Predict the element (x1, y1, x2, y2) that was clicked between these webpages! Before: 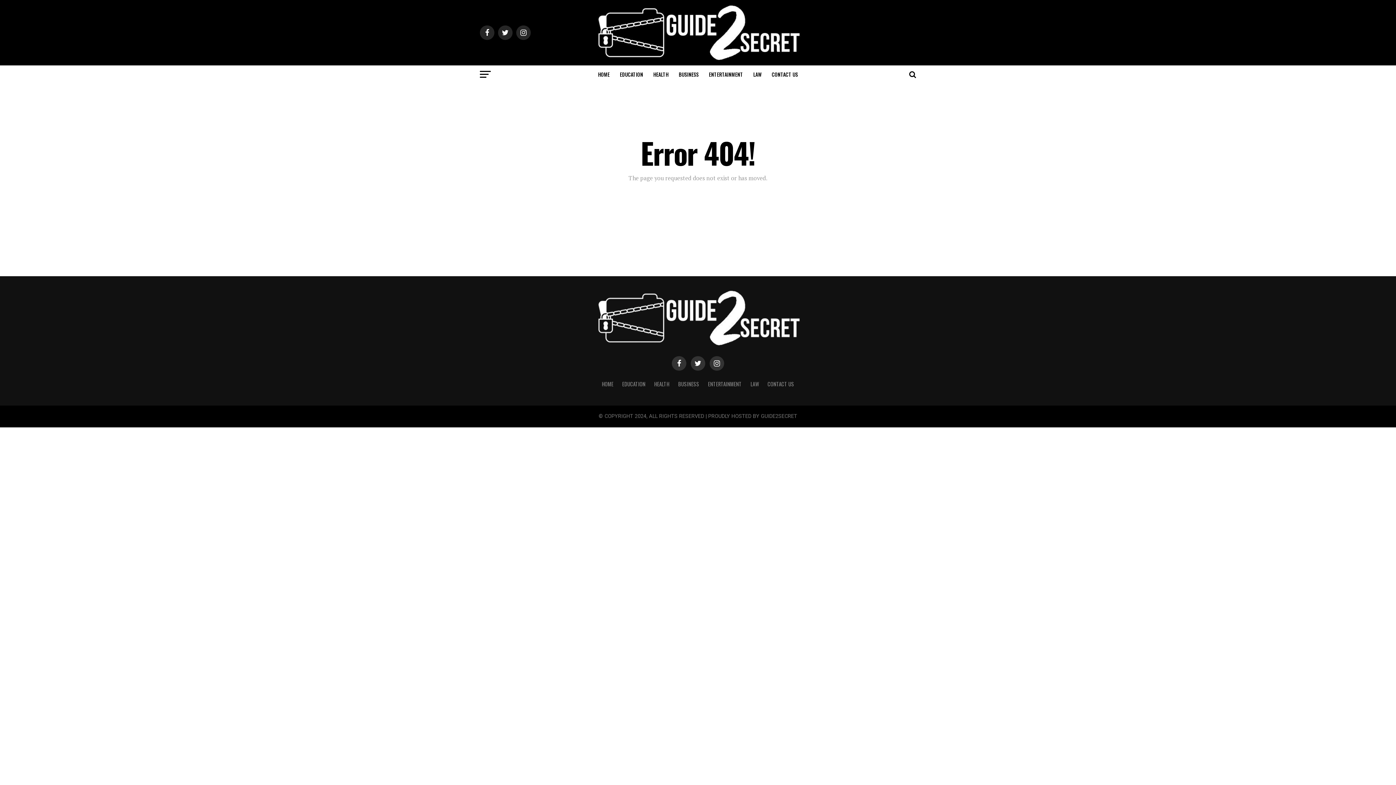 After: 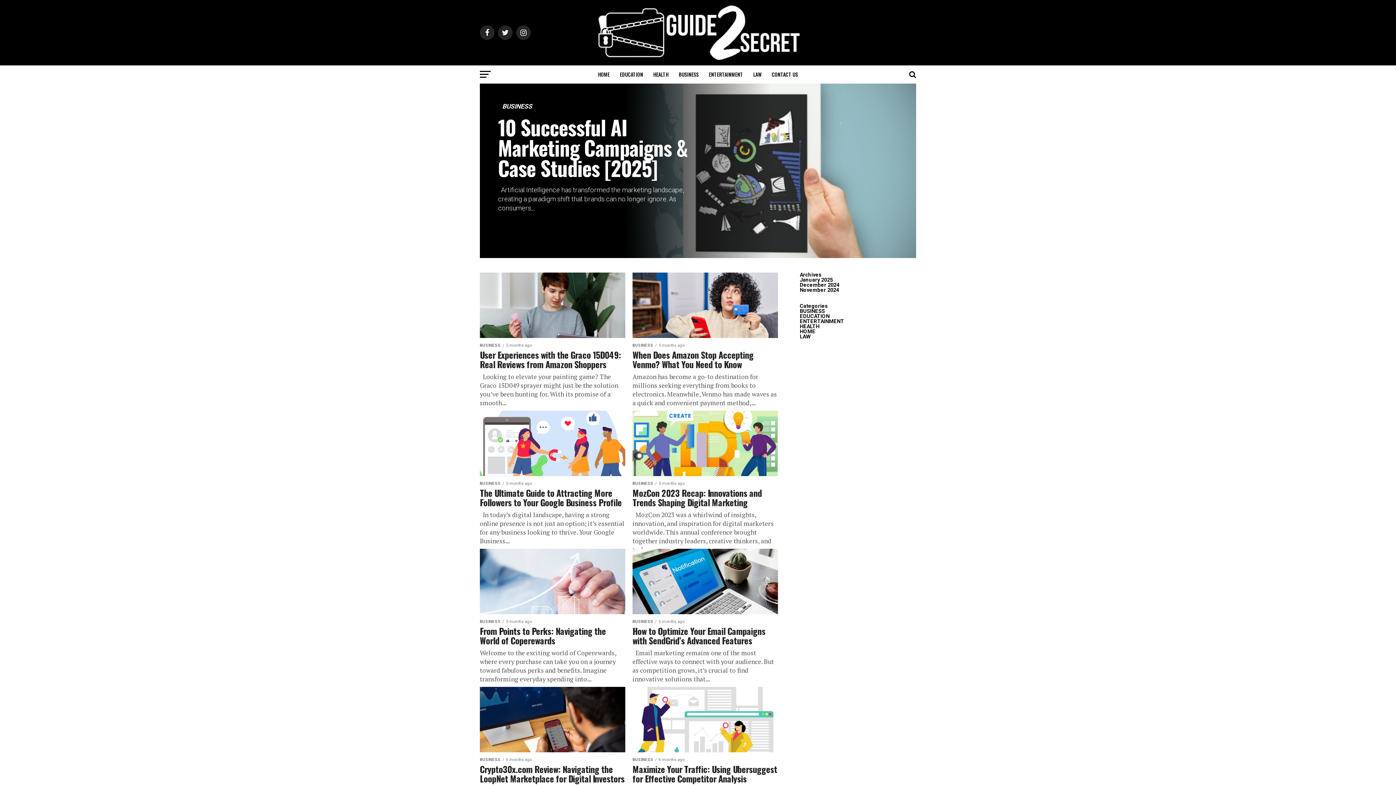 Action: bbox: (678, 380, 699, 388) label: BUSINESS